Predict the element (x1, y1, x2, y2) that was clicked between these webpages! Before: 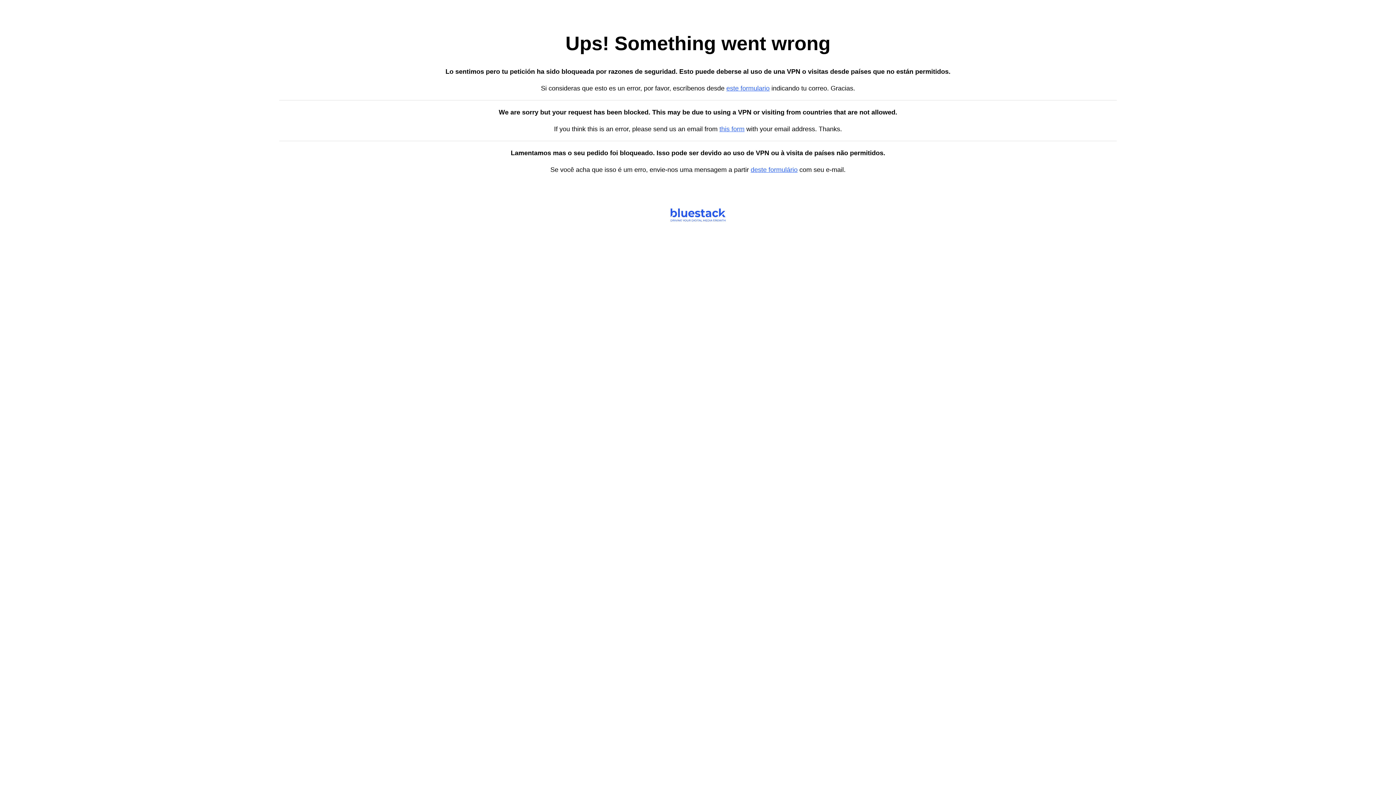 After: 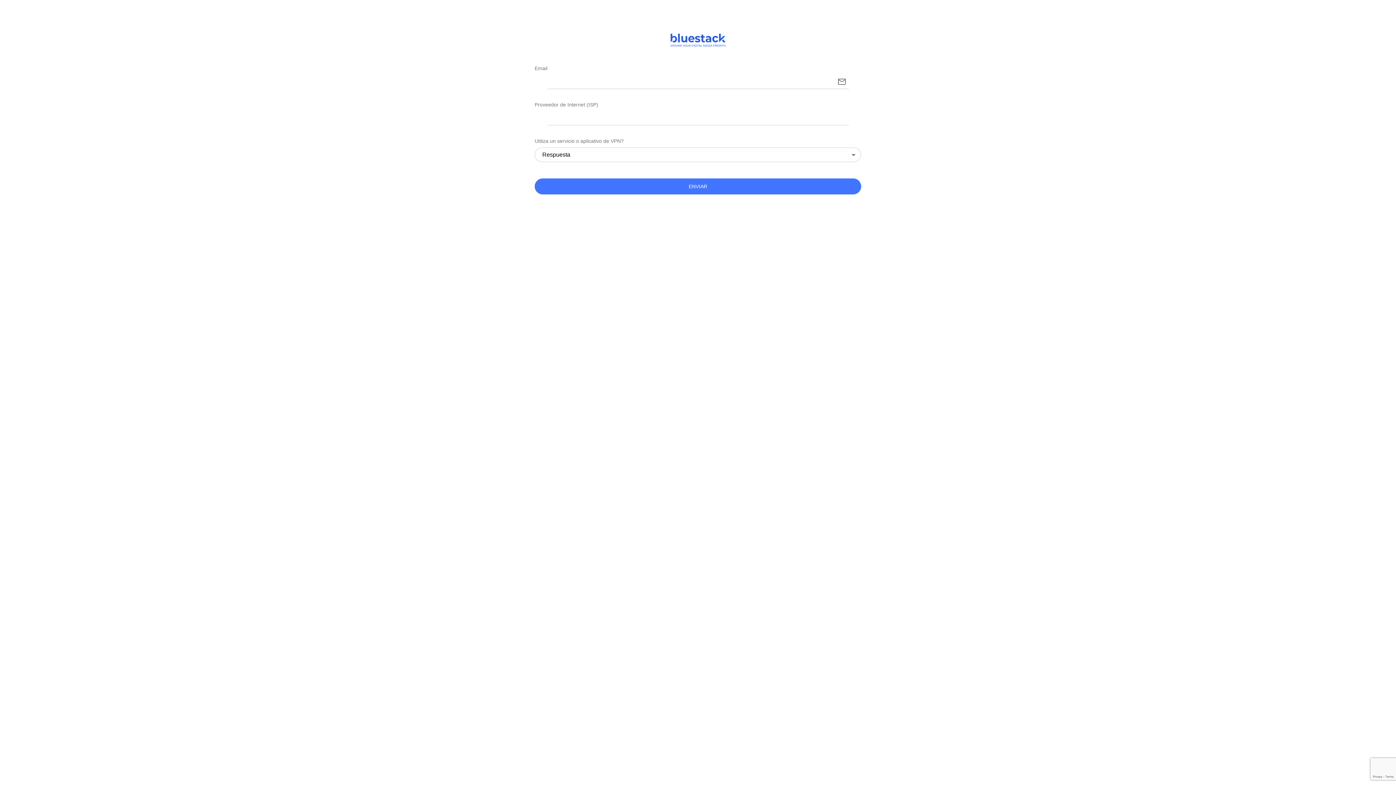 Action: label: este formulario bbox: (726, 84, 769, 92)